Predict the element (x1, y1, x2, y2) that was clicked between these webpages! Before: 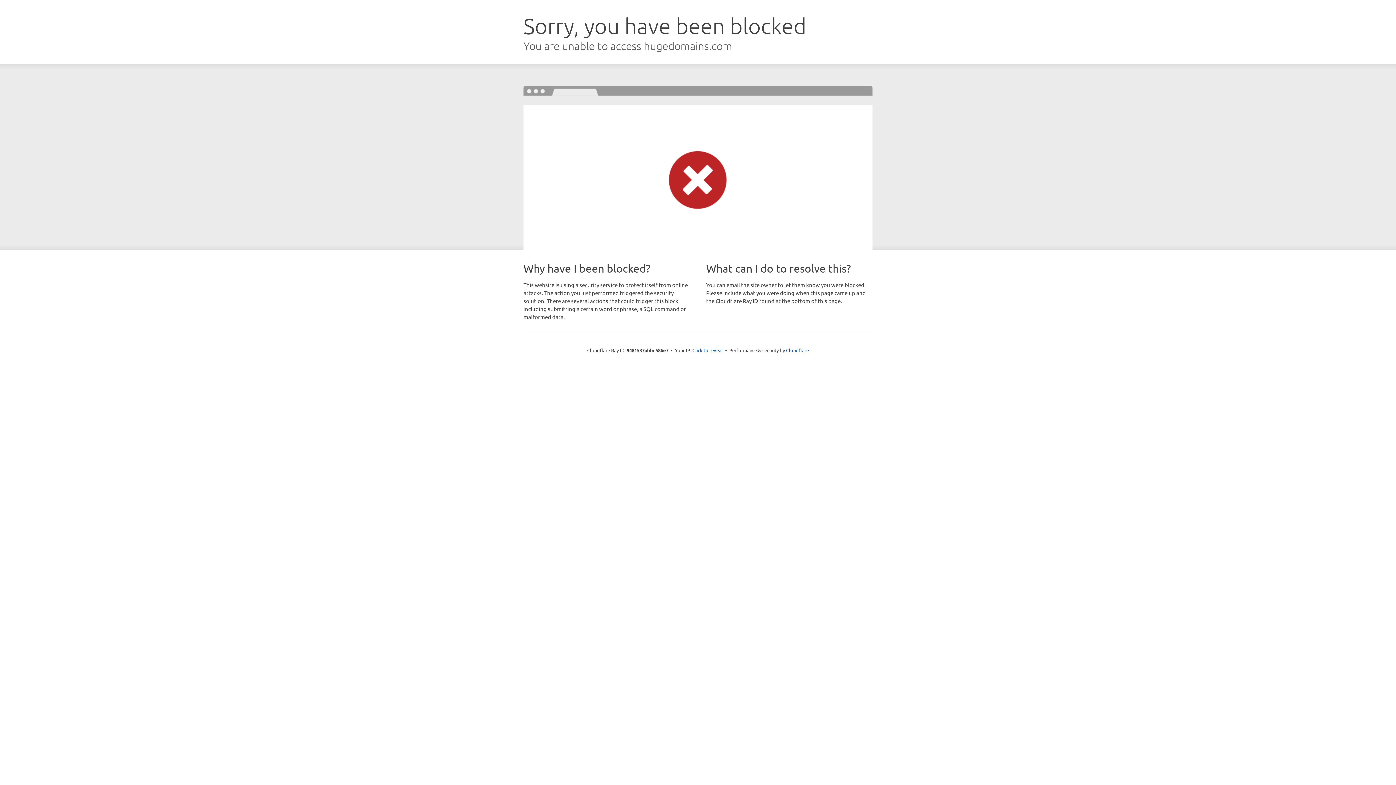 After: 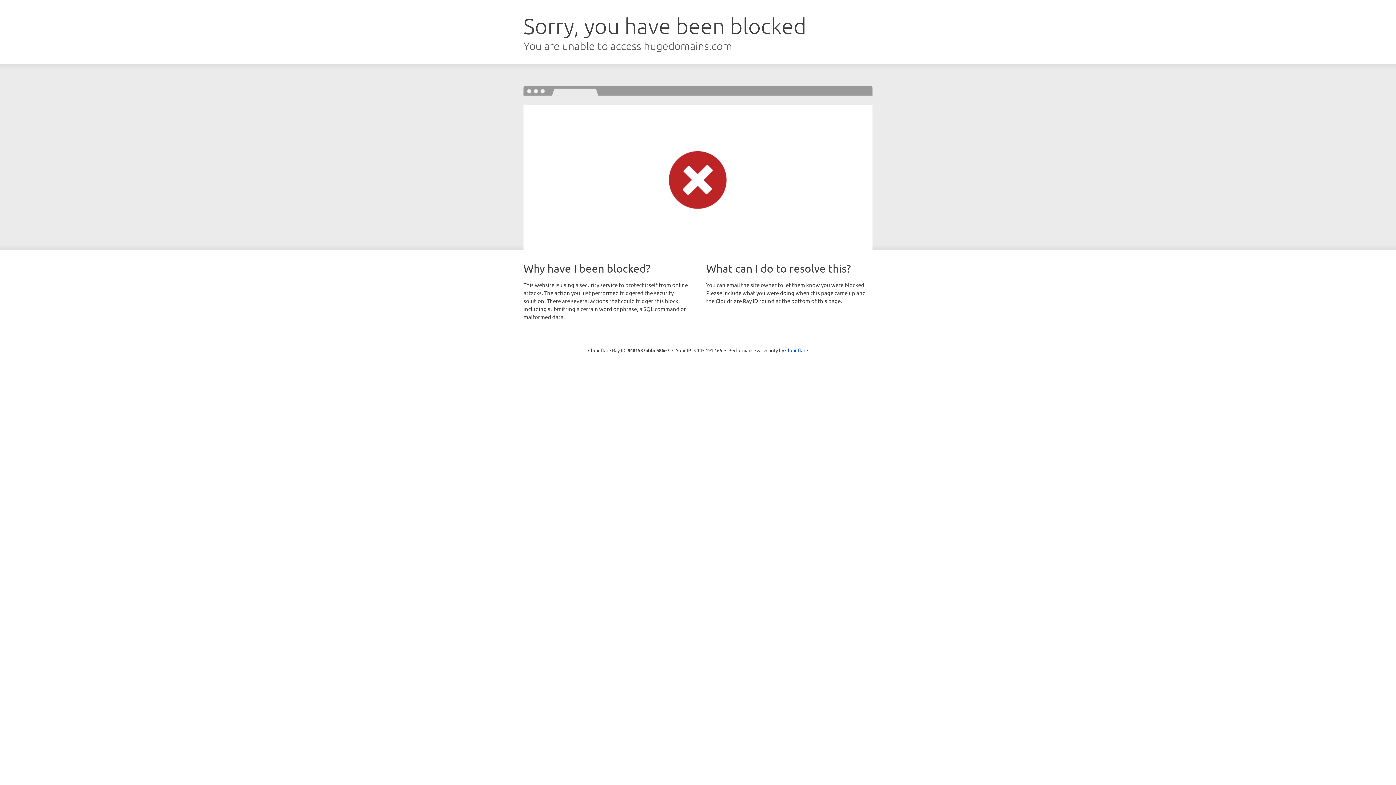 Action: label: Click to reveal bbox: (692, 346, 723, 353)